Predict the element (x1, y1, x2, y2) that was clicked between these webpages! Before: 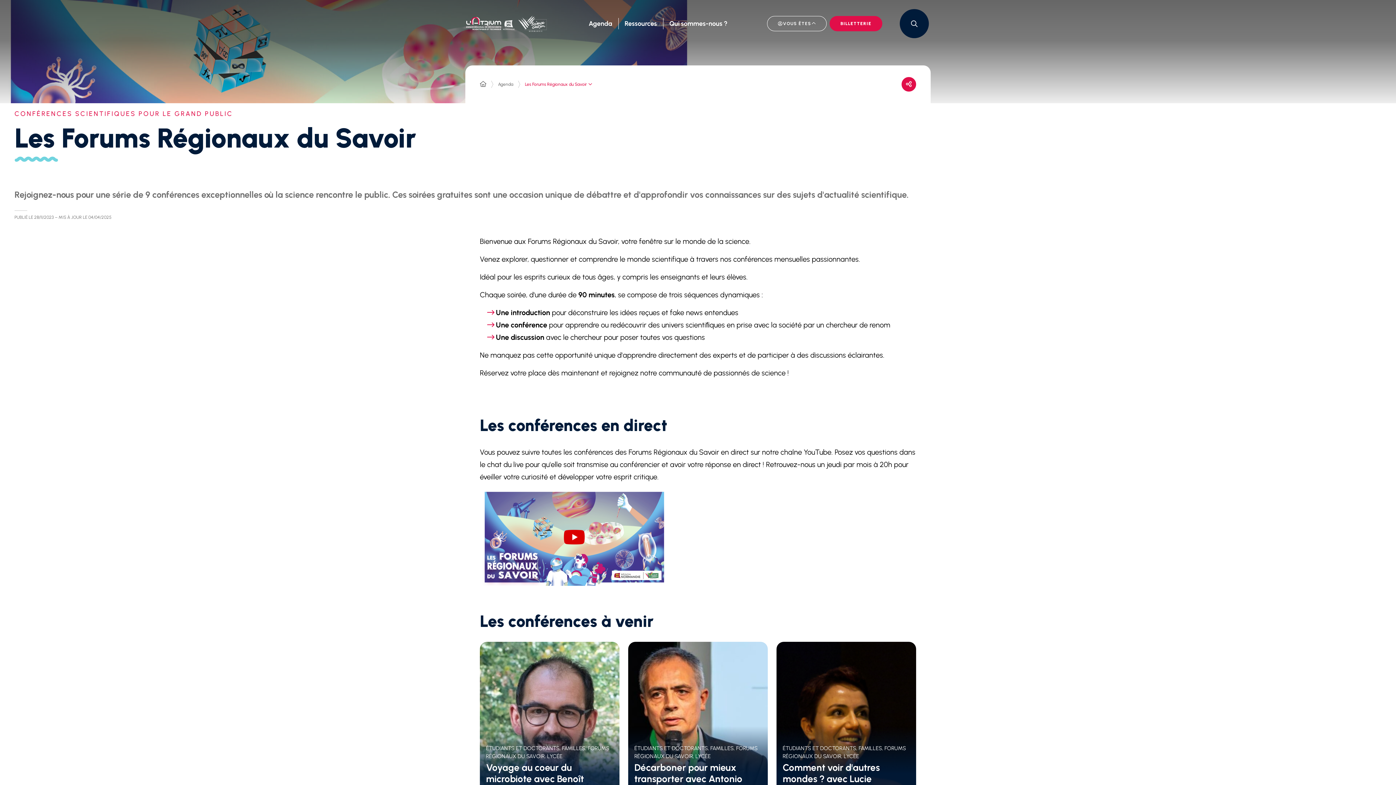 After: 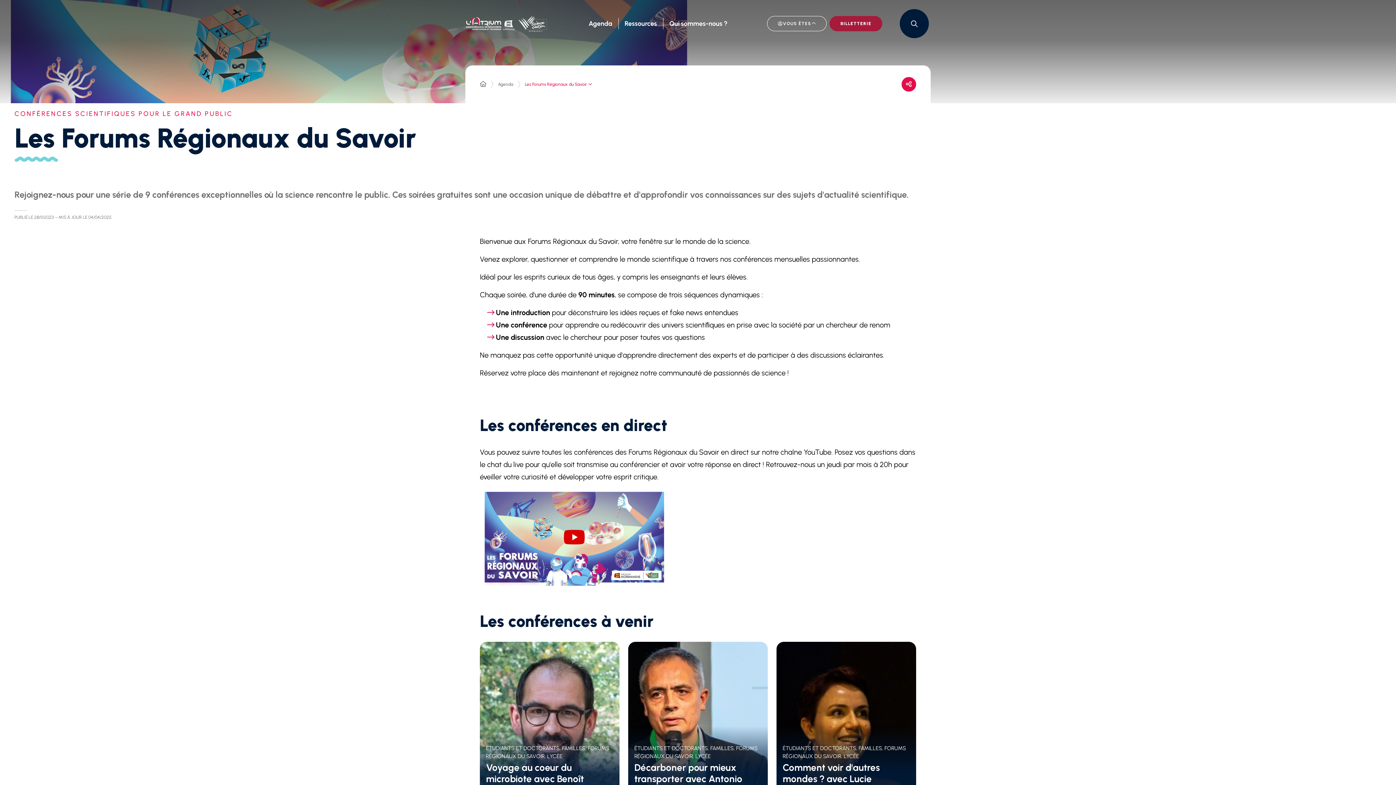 Action: bbox: (829, 15, 882, 31) label: BILLETTERIE